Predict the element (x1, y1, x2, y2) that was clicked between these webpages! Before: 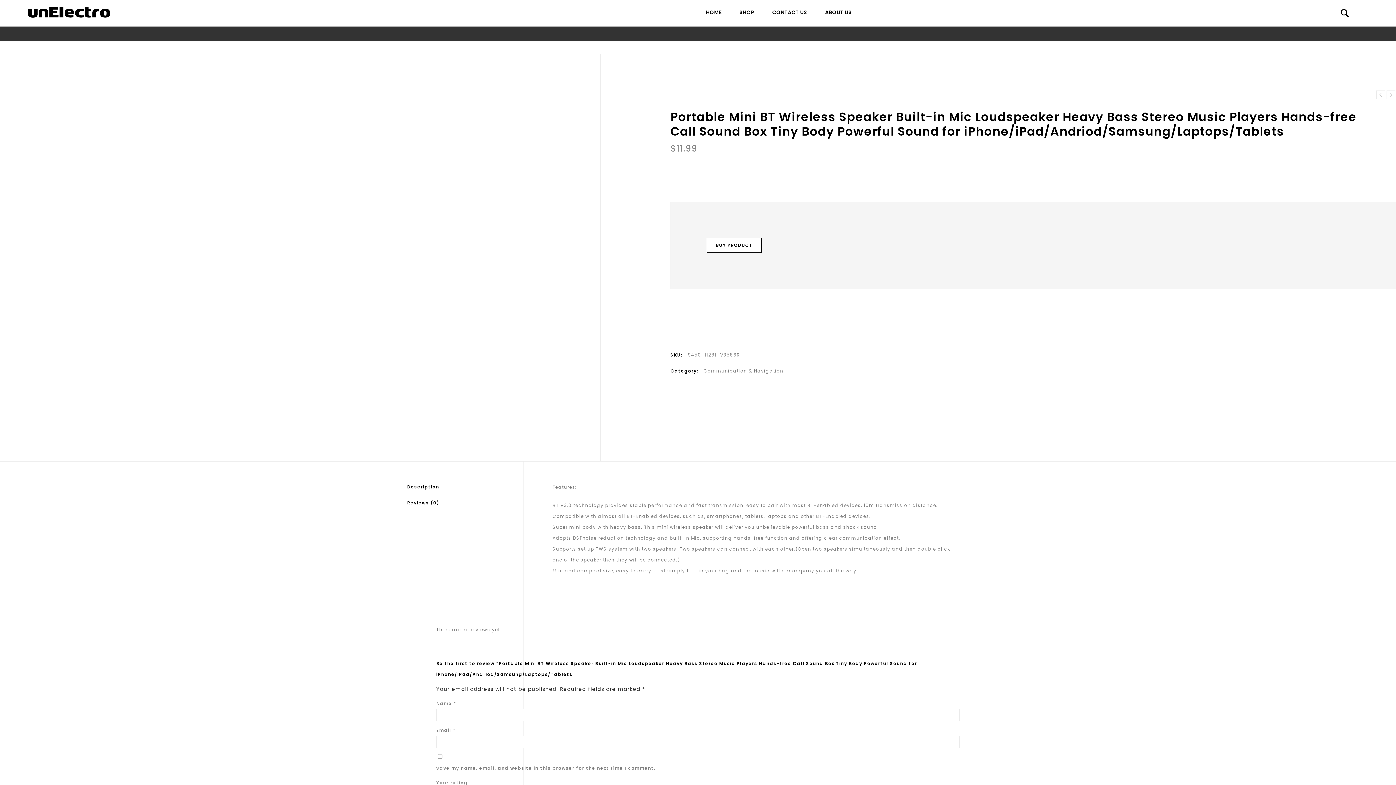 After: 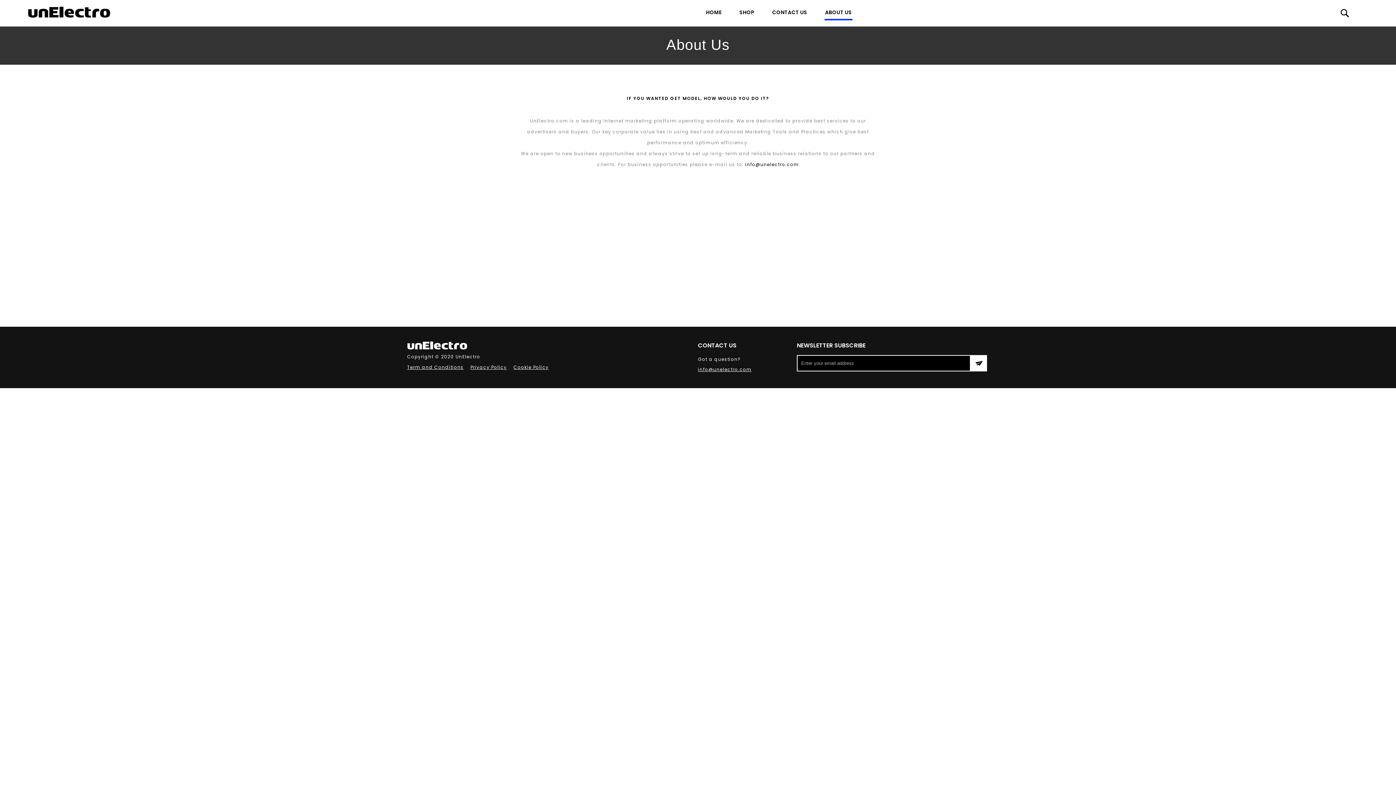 Action: label: ABOUT US bbox: (817, 0, 860, 26)